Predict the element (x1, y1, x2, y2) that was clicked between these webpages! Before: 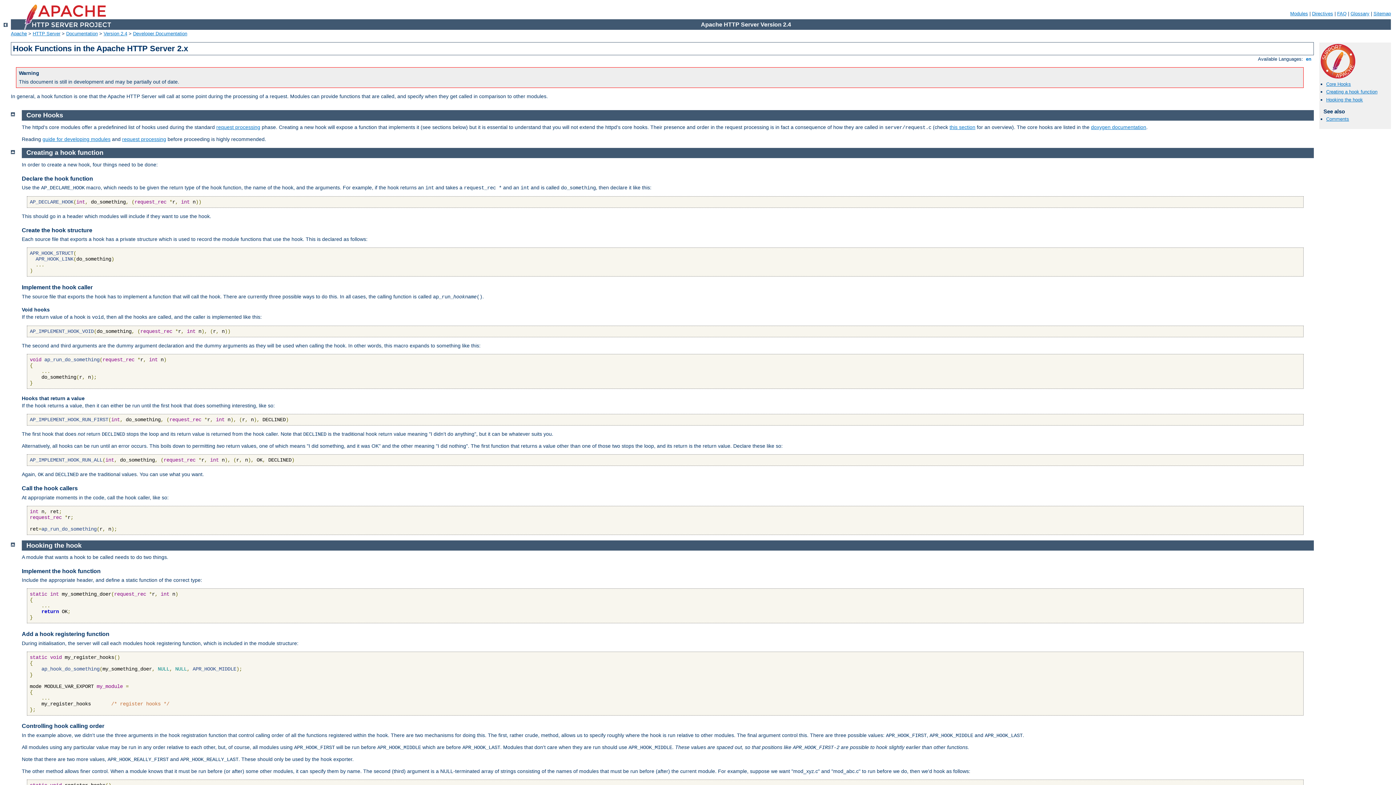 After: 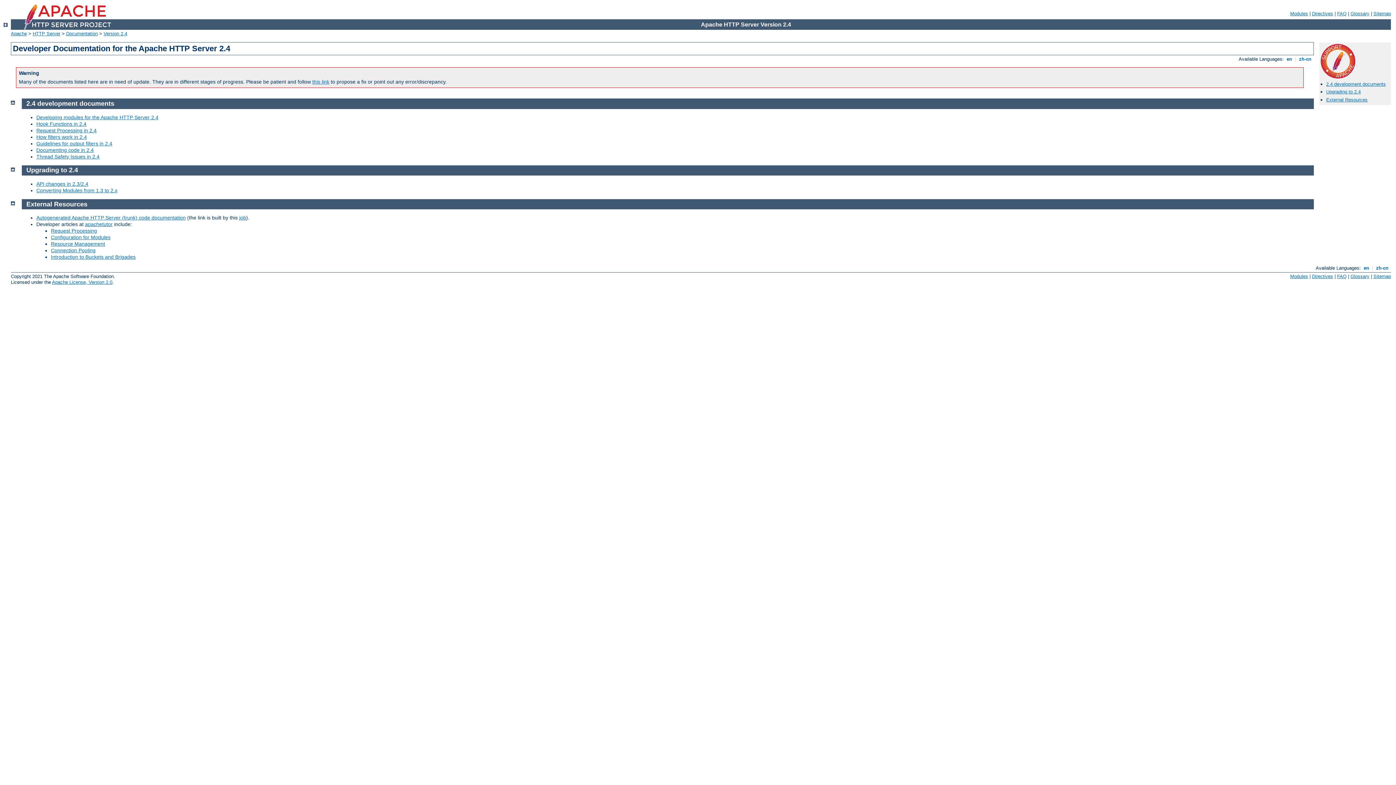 Action: bbox: (3, 22, 7, 28)